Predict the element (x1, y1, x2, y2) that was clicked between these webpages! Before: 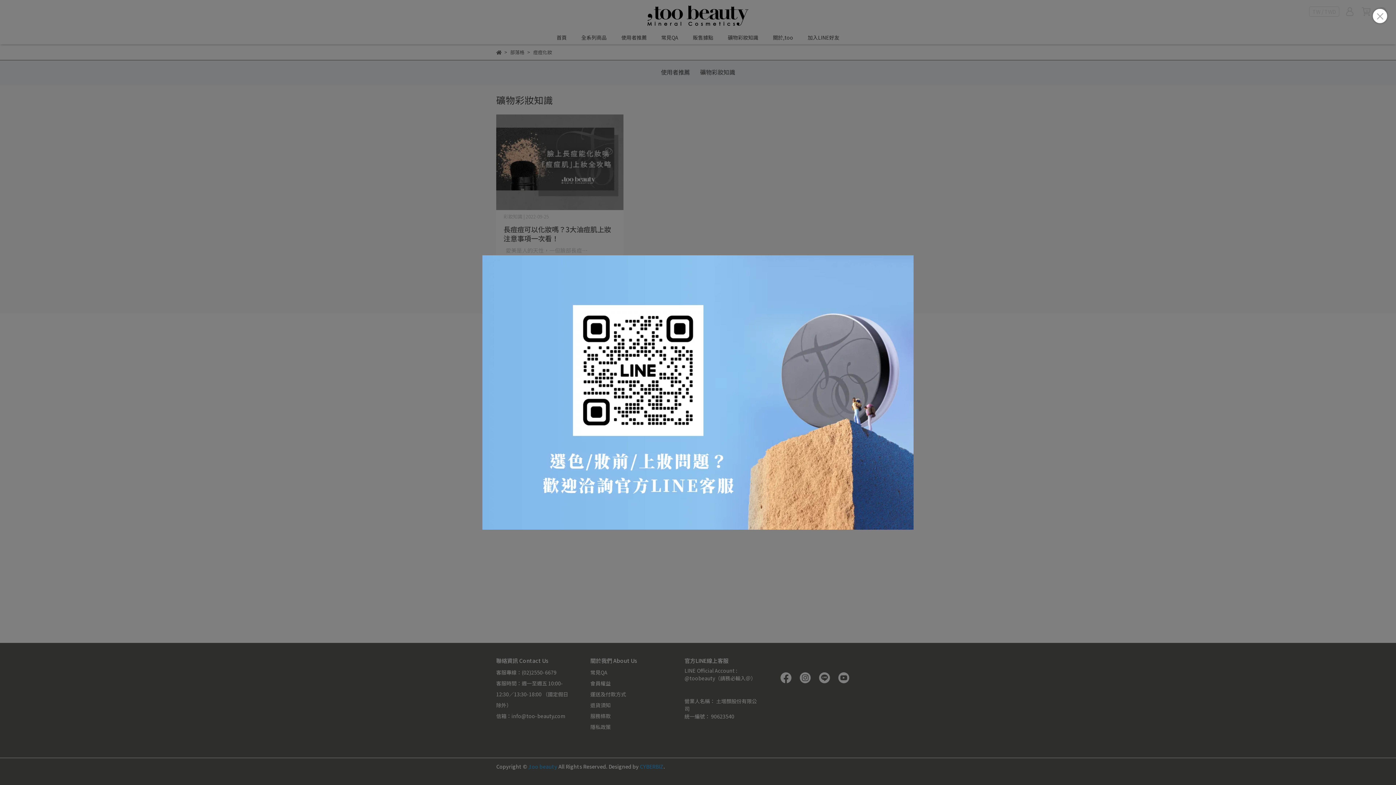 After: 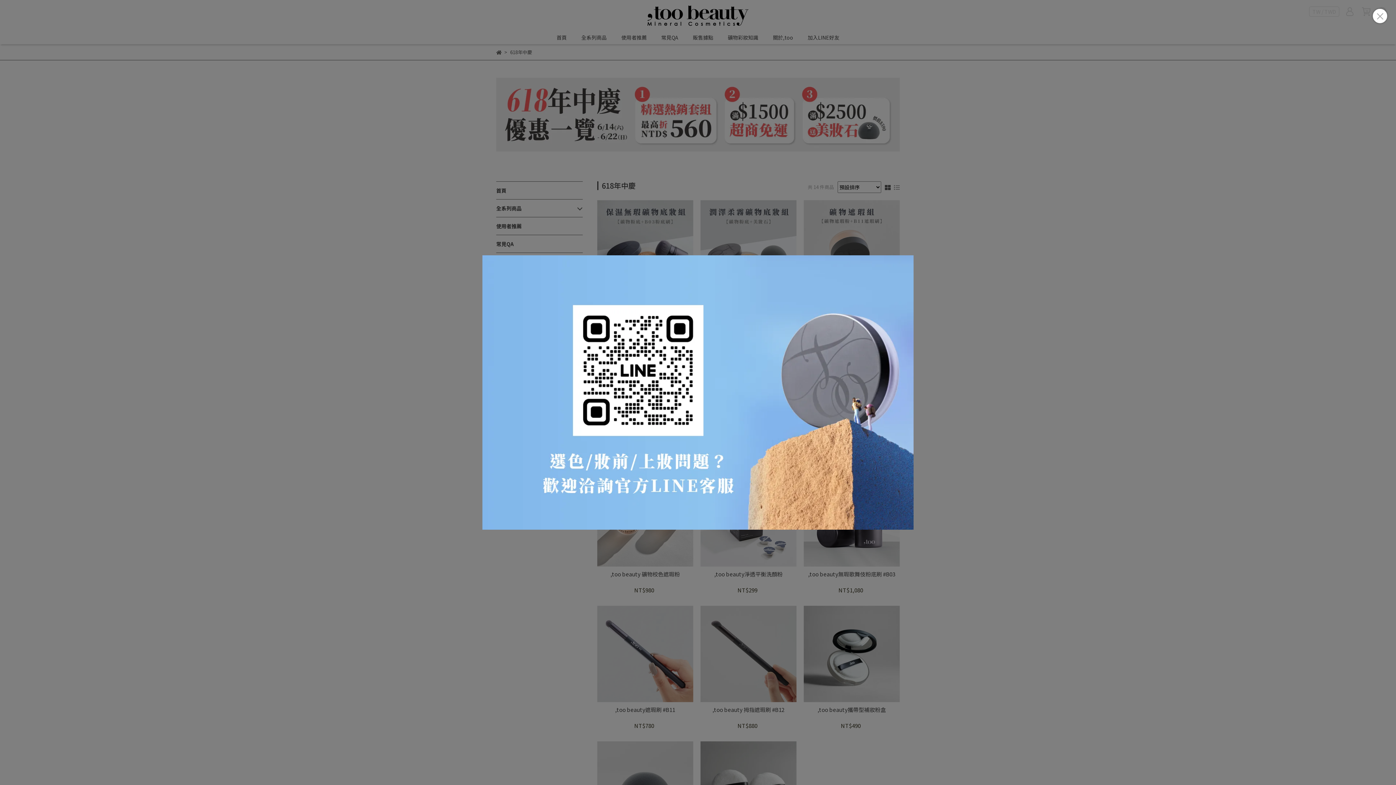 Action: bbox: (482, 255, 913, 530)